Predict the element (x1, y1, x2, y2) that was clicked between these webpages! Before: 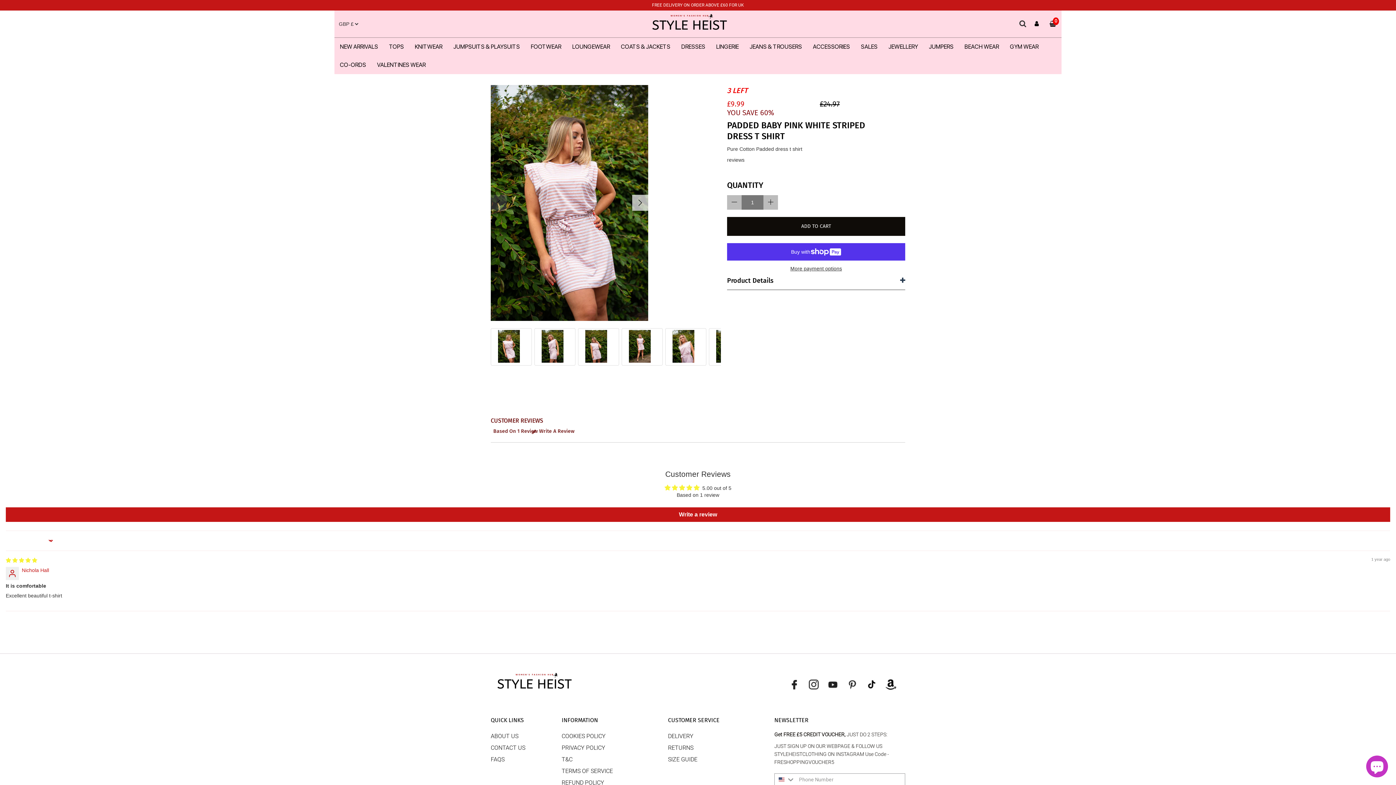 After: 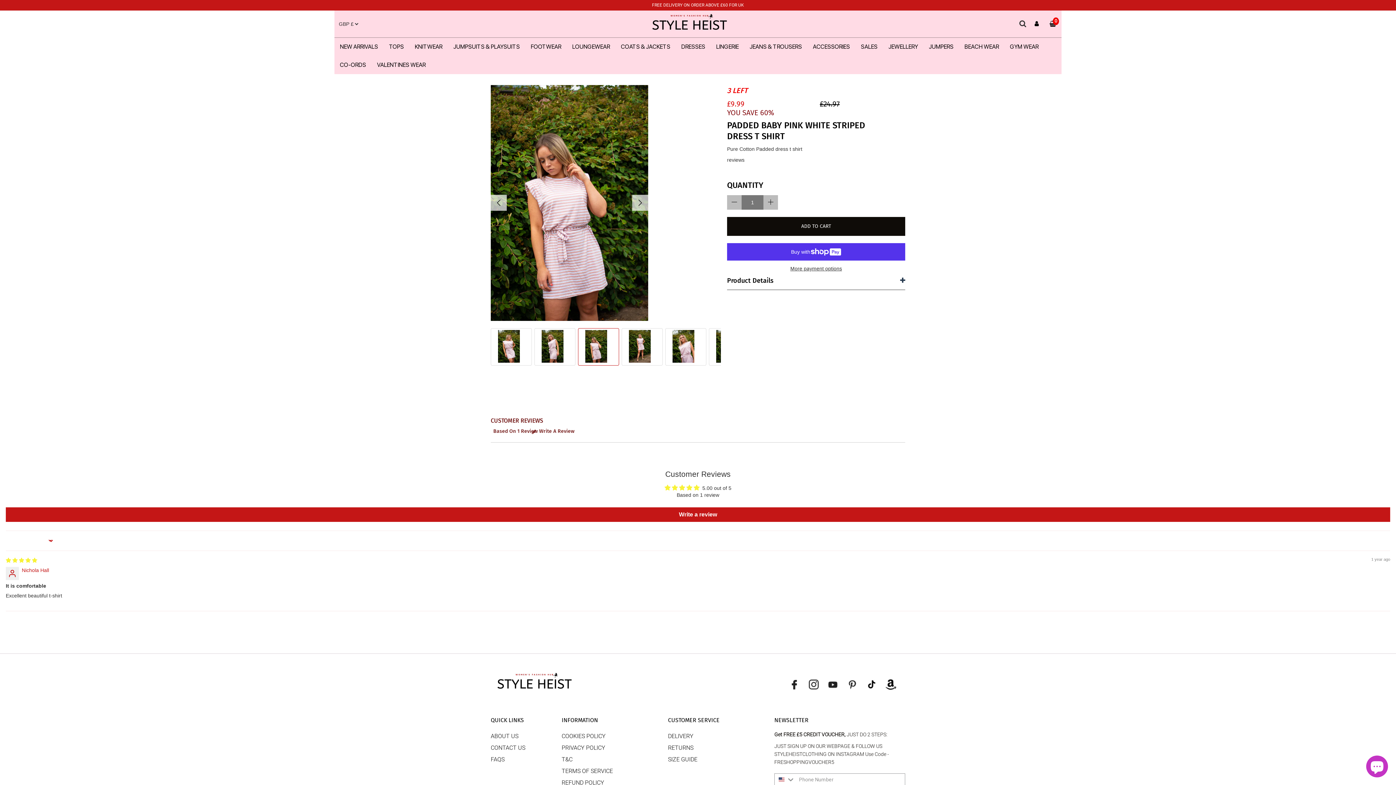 Action: bbox: (578, 328, 619, 365)